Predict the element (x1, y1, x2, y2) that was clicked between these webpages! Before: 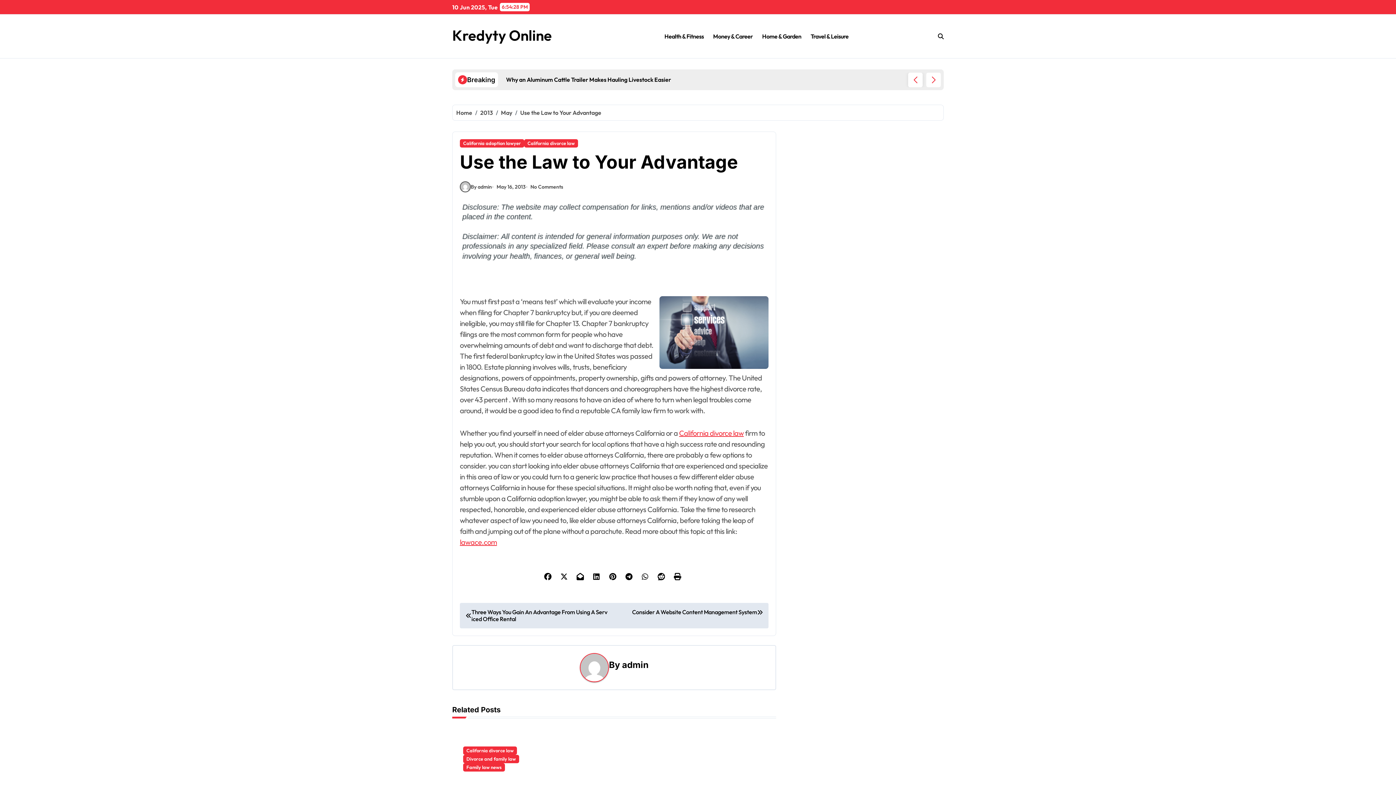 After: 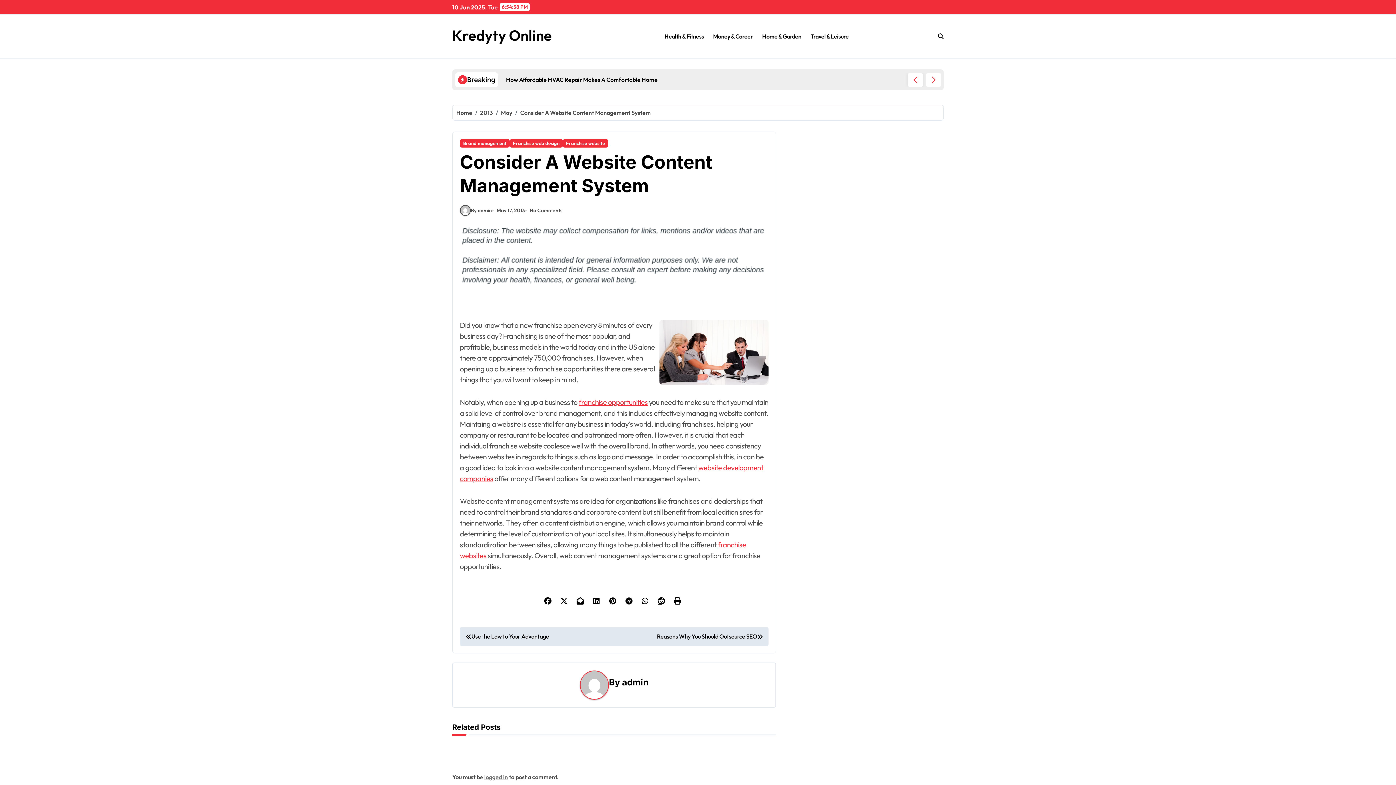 Action: bbox: (620, 609, 763, 616) label: Consider A Website Content Management System